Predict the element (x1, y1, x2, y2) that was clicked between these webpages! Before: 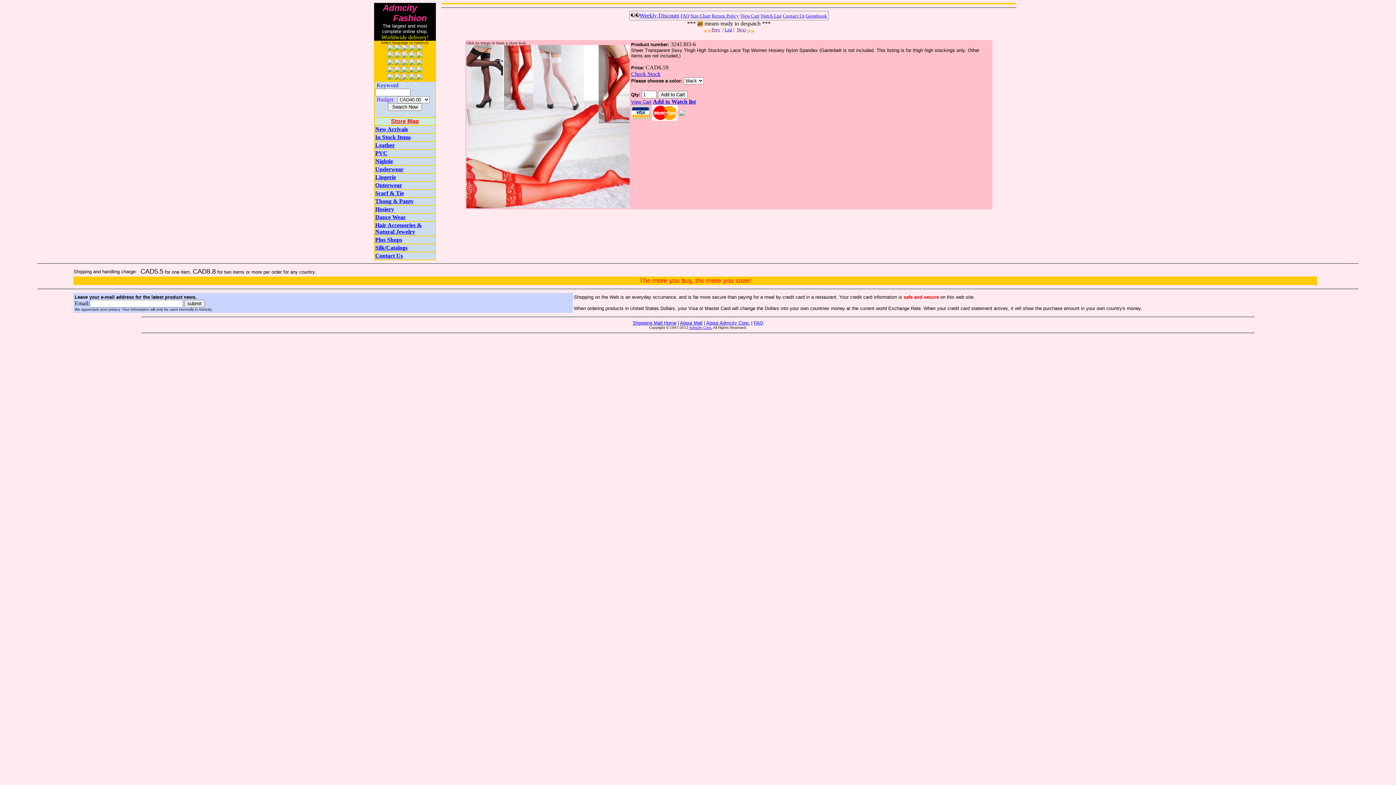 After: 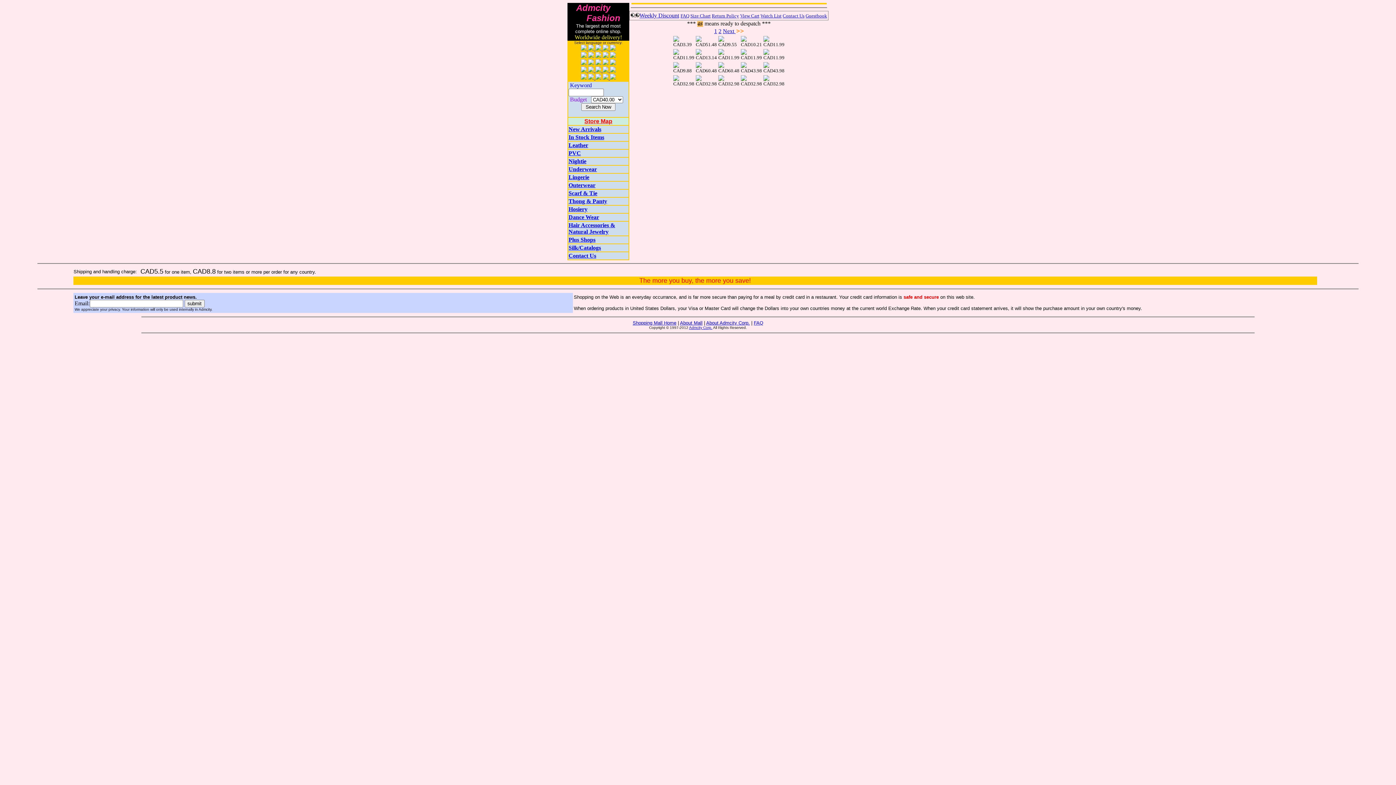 Action: bbox: (375, 244, 407, 250) label: Silk/Catalogs